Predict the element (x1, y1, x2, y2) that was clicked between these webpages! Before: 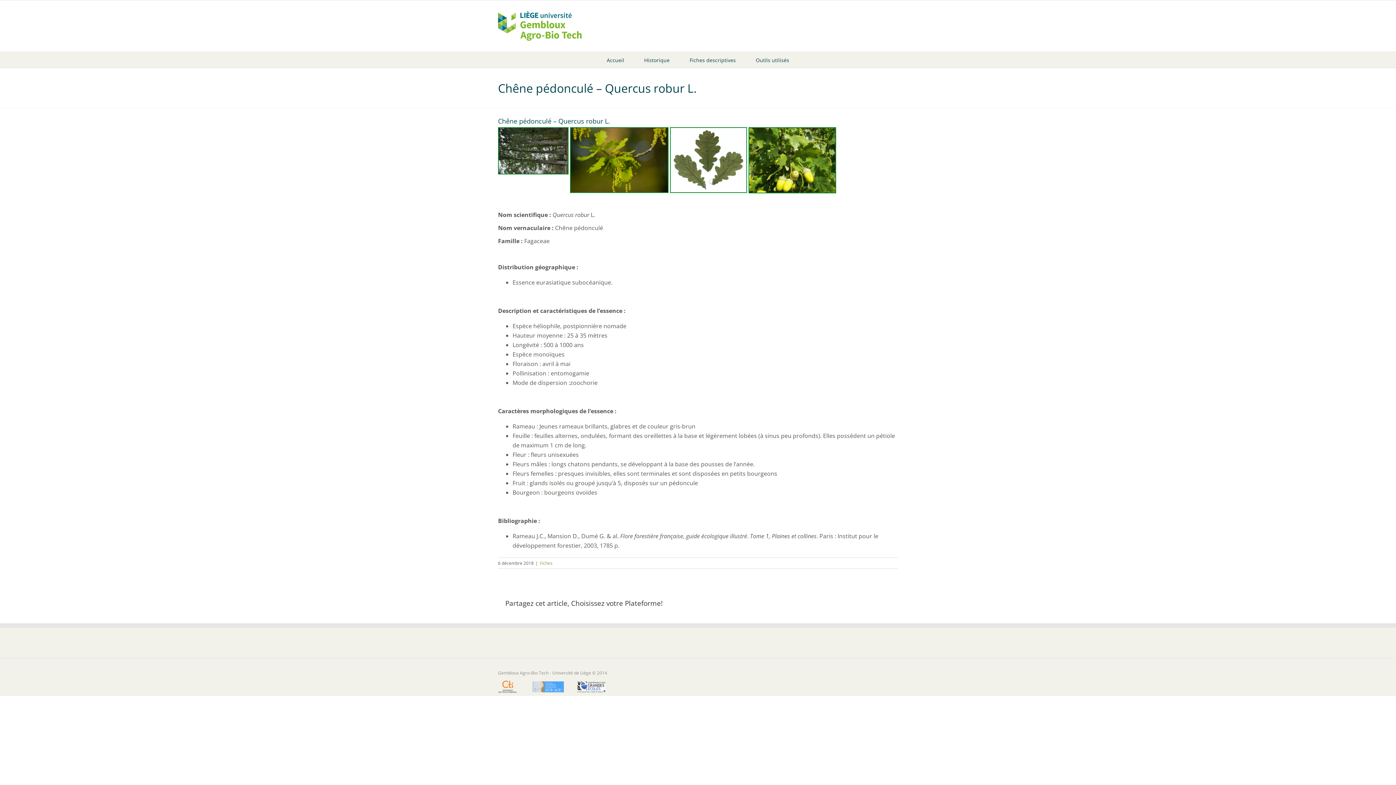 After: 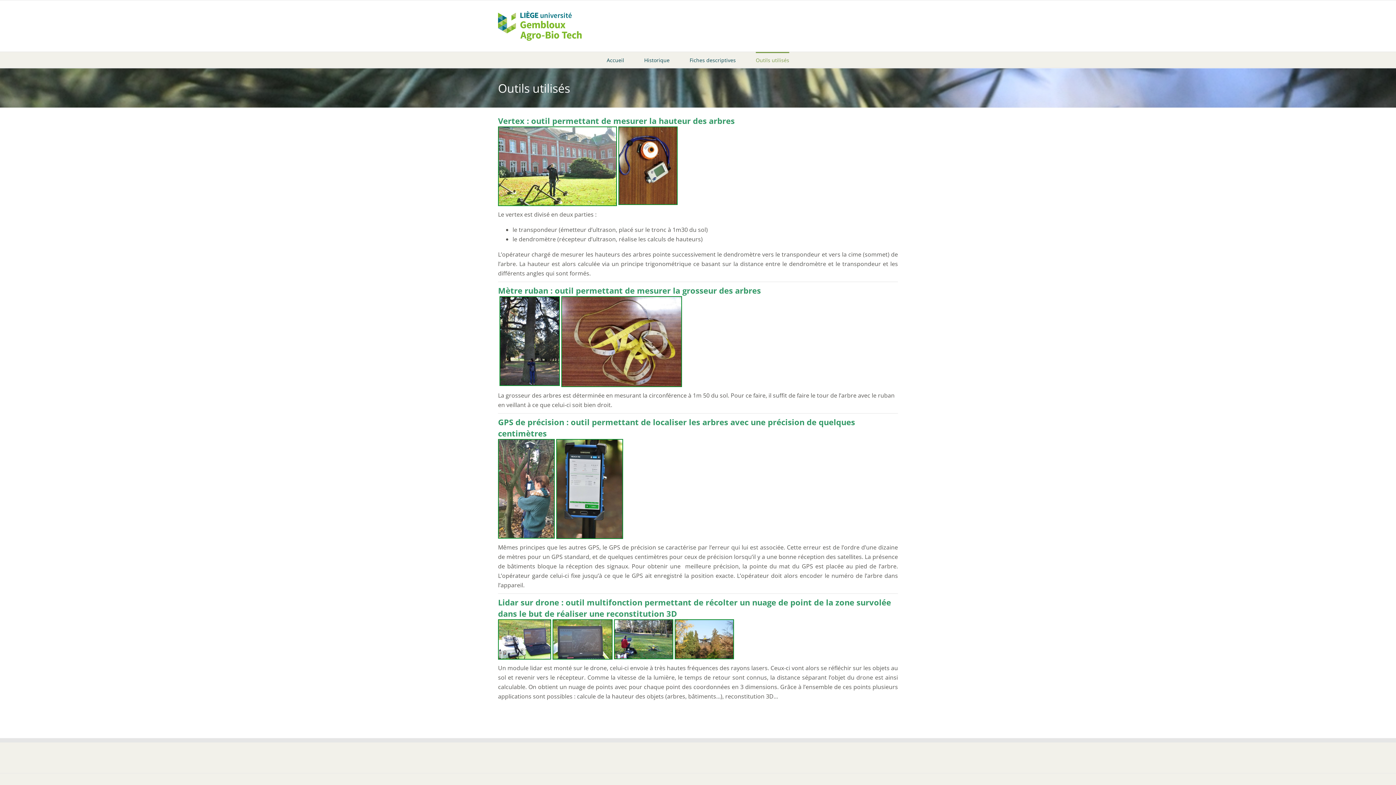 Action: label: Outils utilisés bbox: (756, 52, 789, 67)